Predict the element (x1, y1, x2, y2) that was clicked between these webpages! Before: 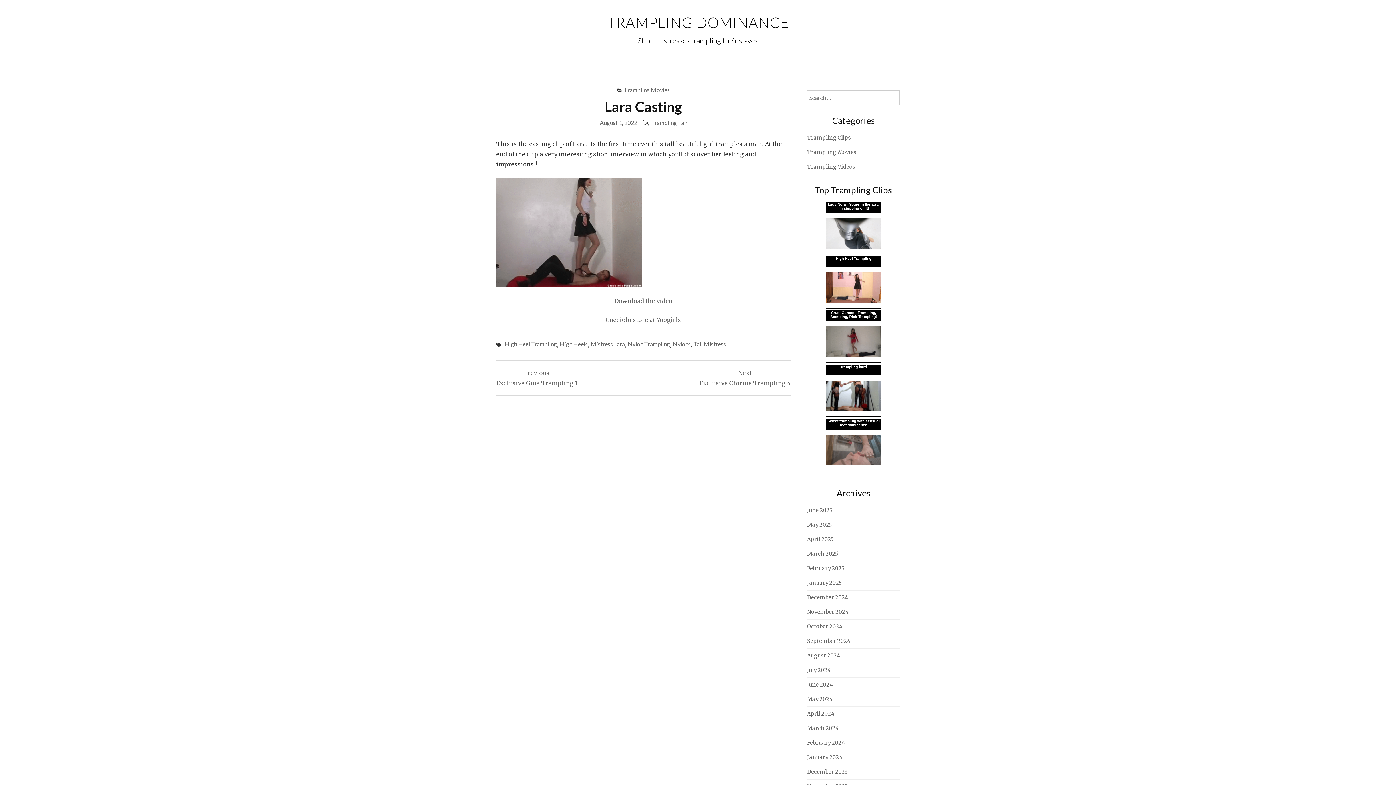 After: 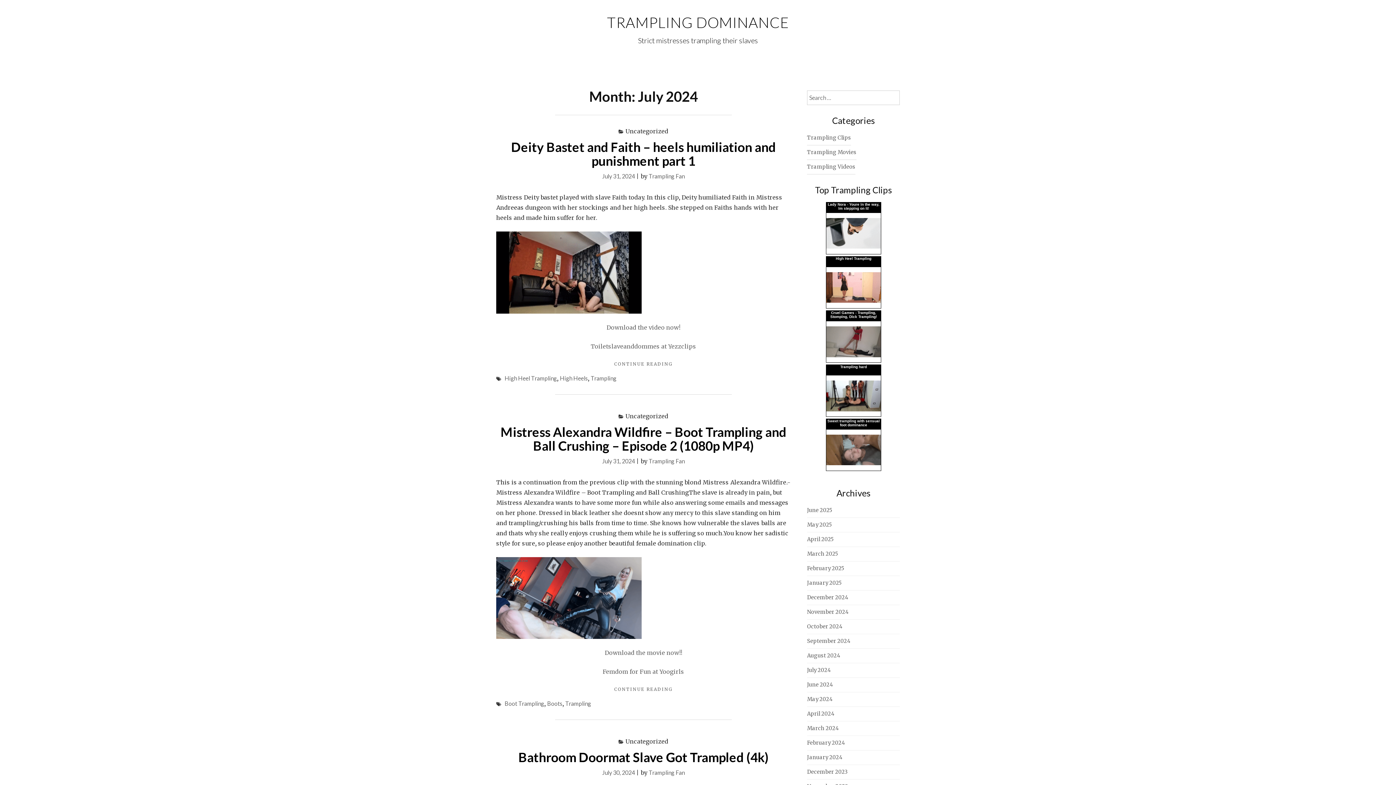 Action: bbox: (807, 667, 830, 673) label: July 2024